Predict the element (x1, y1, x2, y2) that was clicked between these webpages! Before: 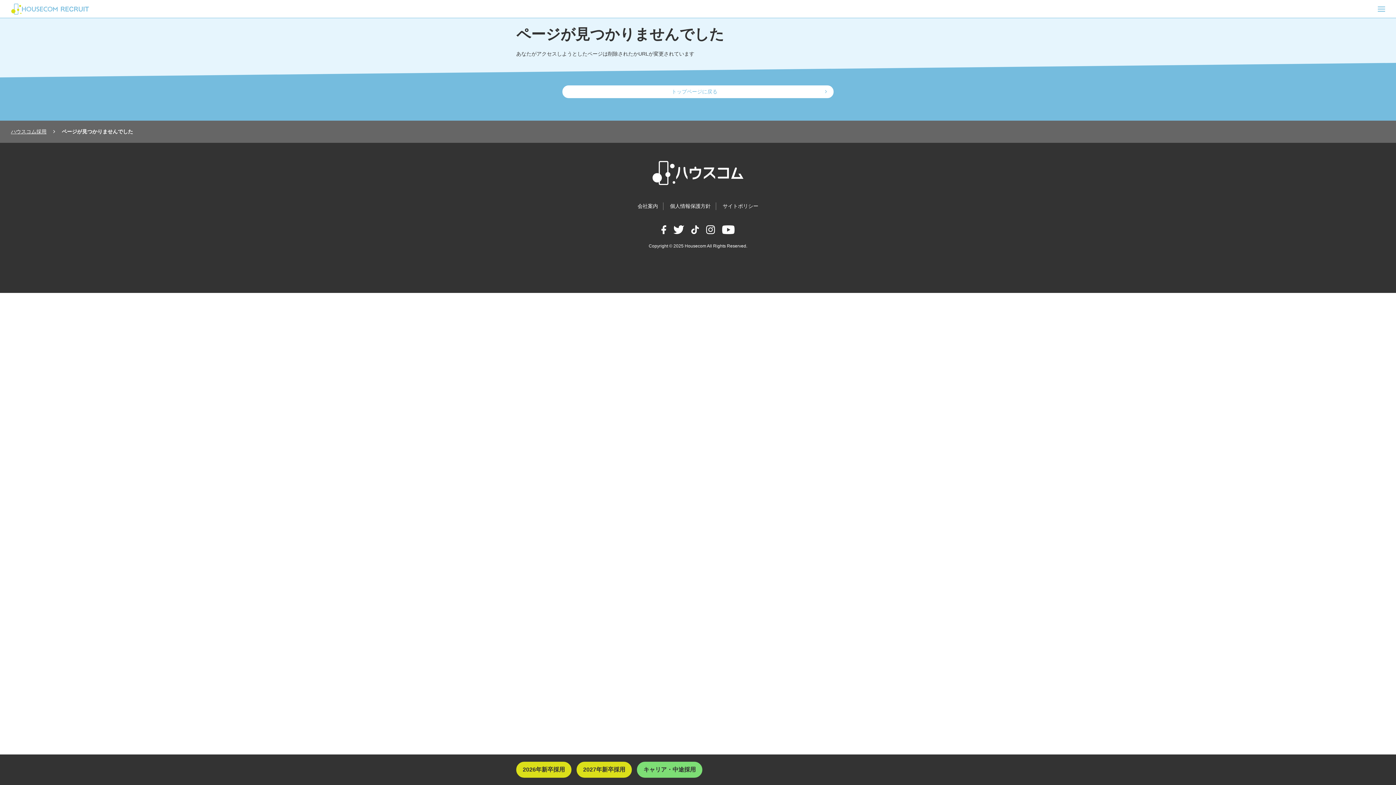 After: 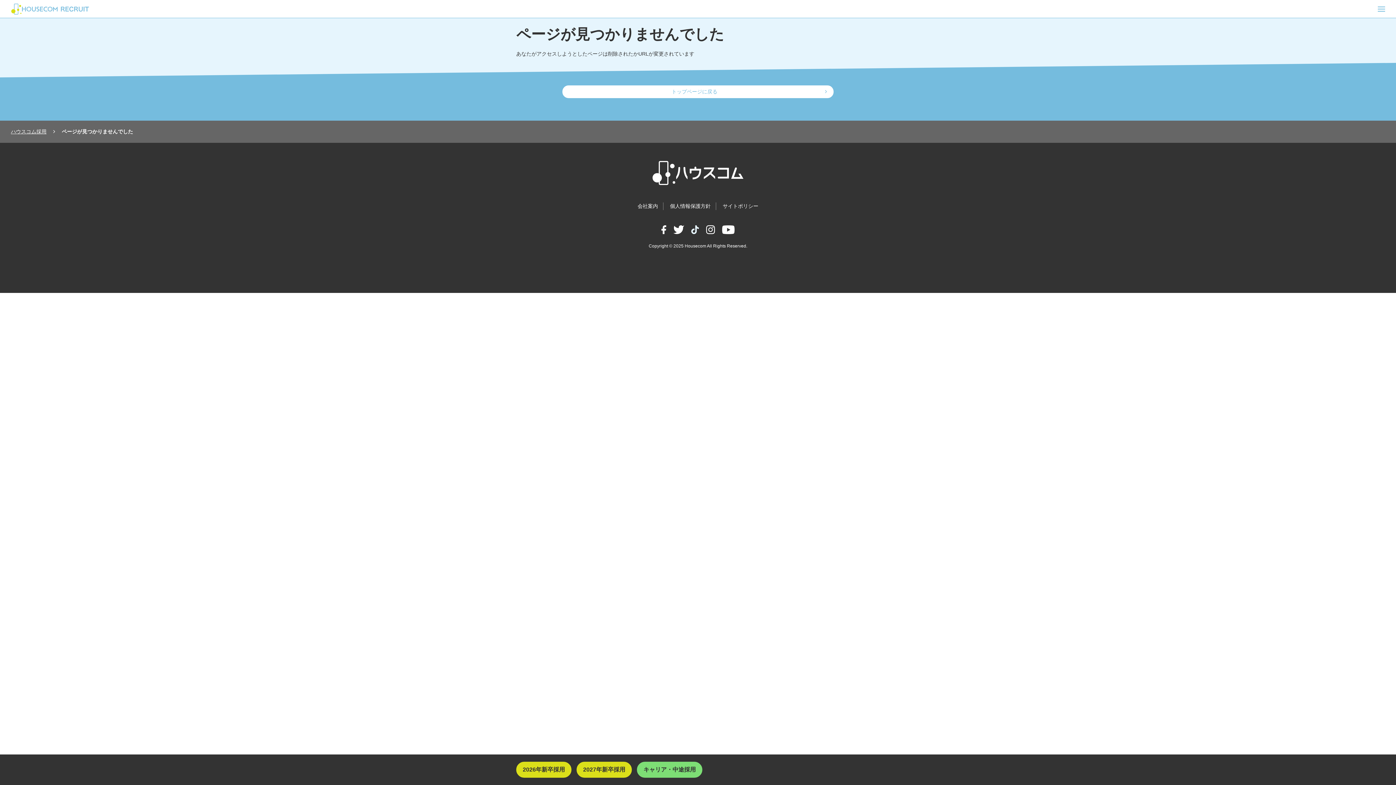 Action: bbox: (691, 225, 699, 234)